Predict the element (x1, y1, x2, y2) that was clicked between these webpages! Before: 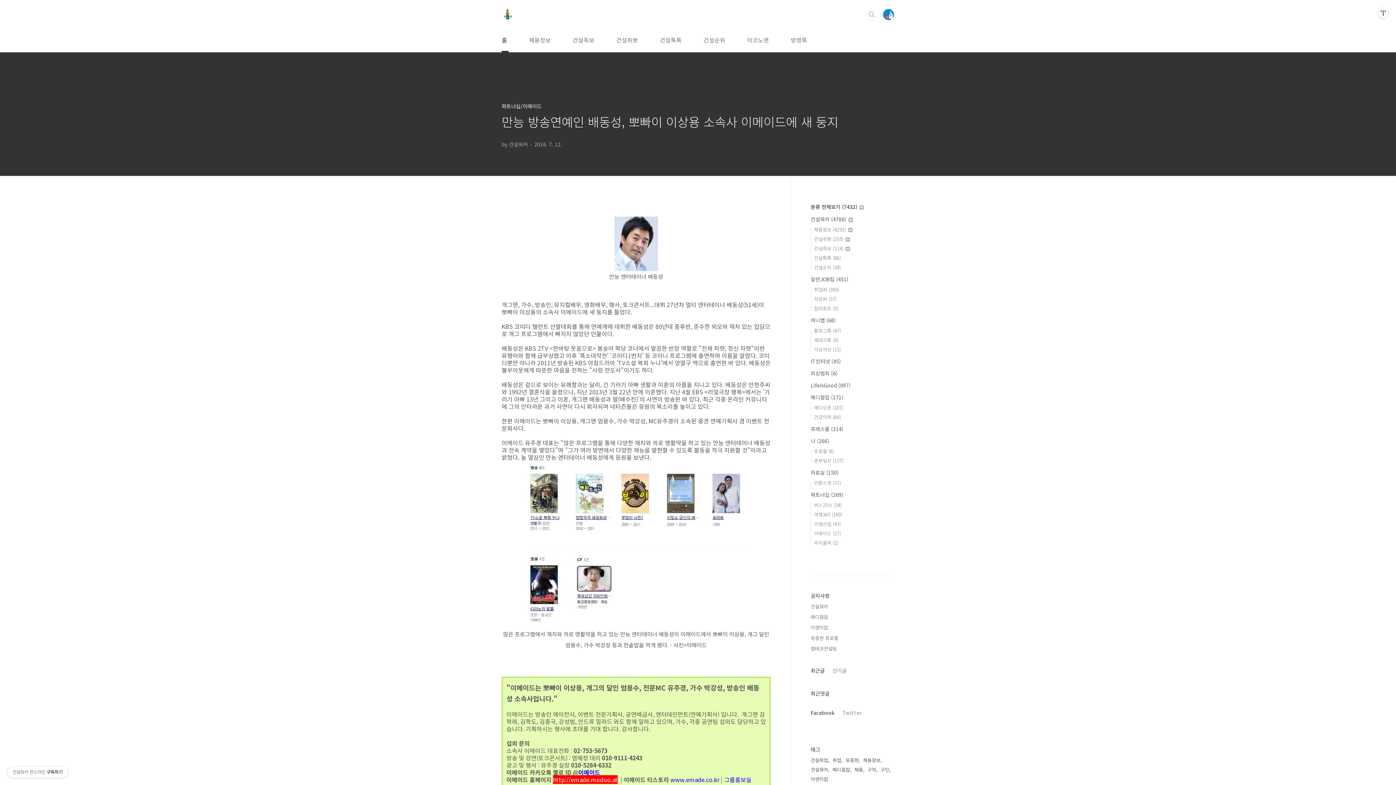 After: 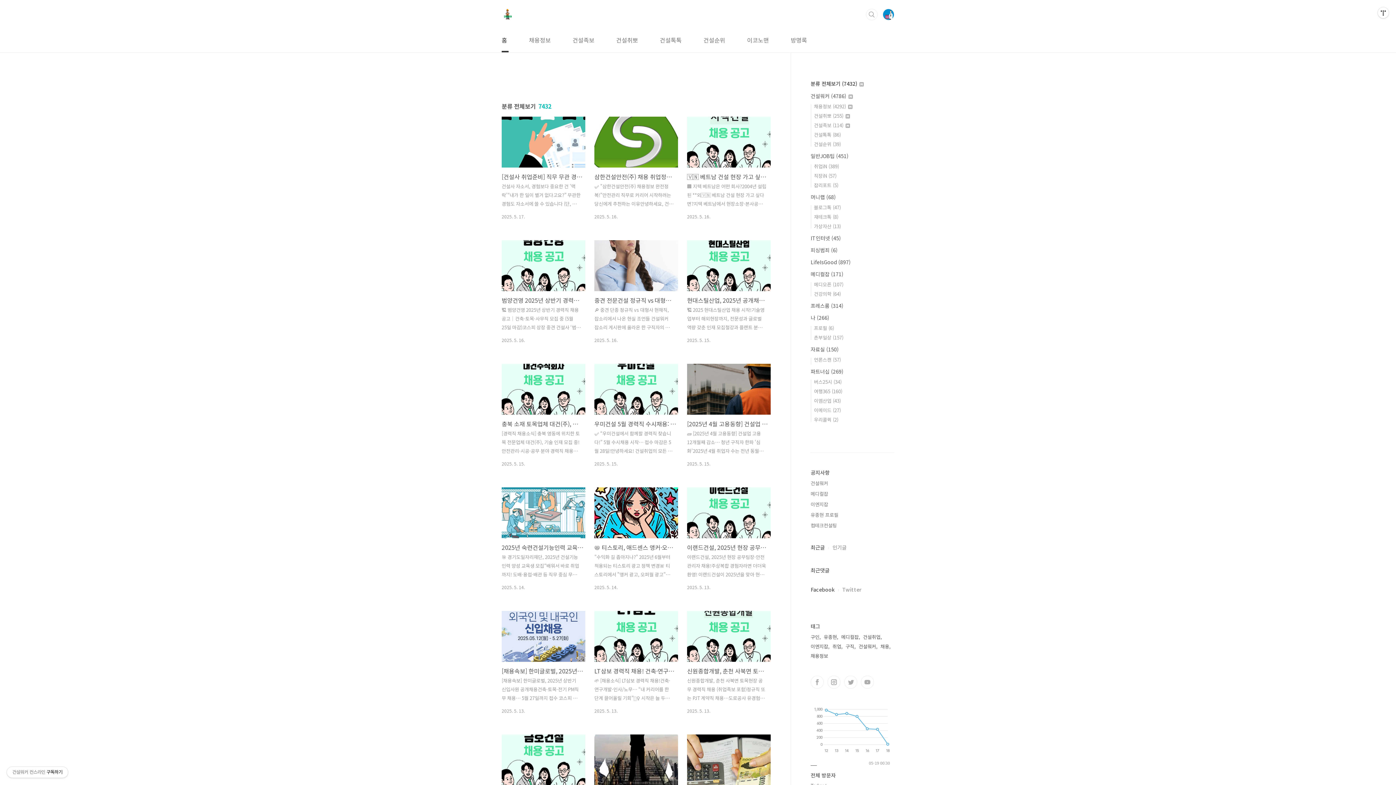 Action: bbox: (810, 203, 864, 210) label: 분류 전체보기 (7432) 